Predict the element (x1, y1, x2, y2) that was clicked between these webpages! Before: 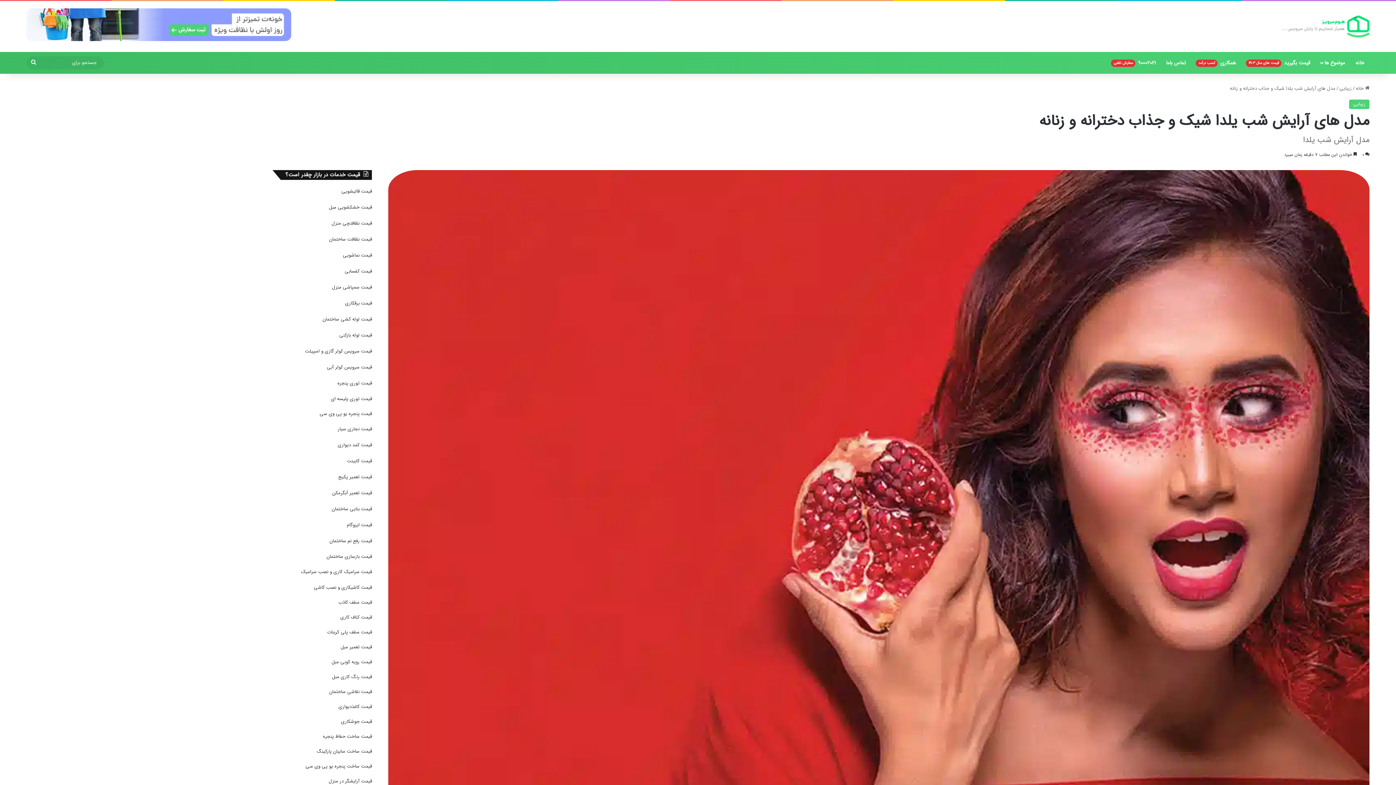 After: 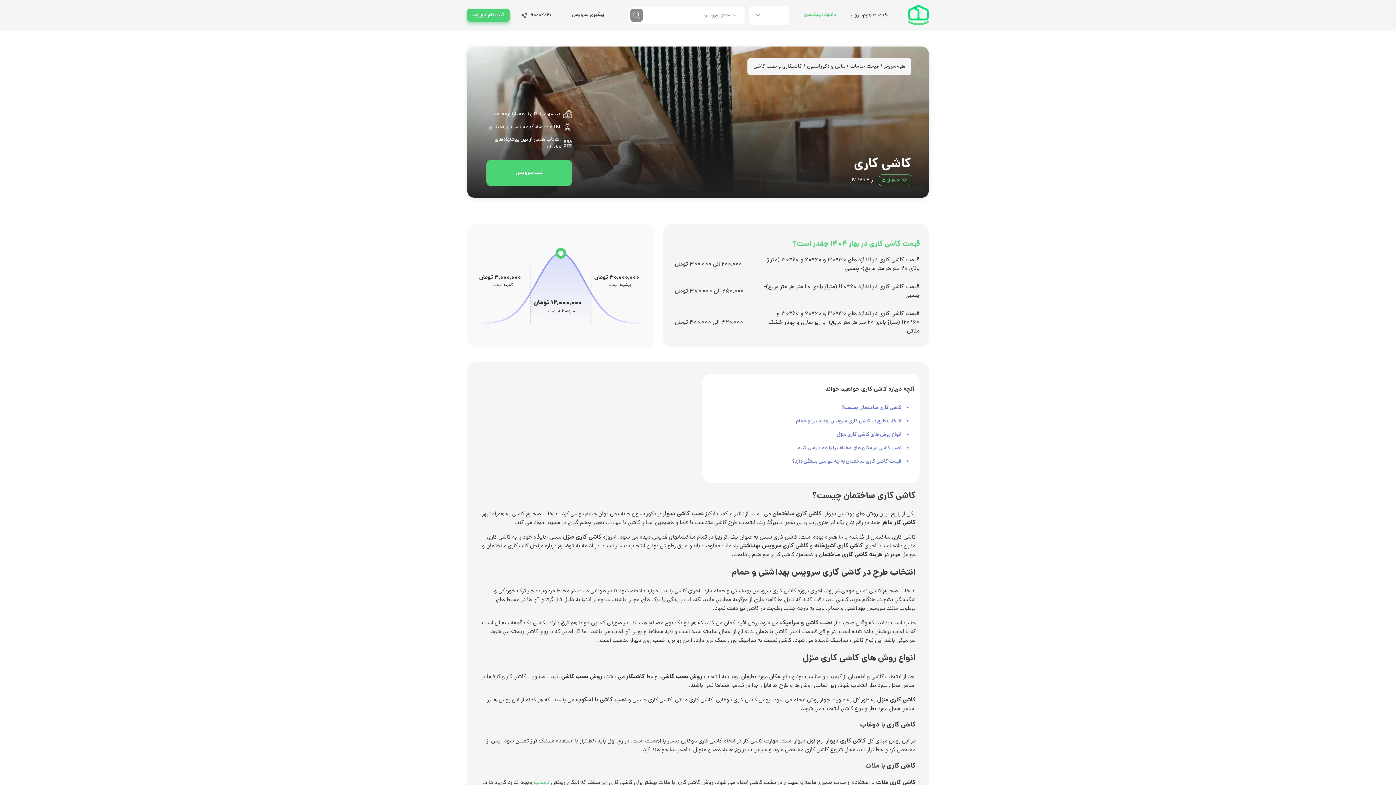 Action: bbox: (313, 584, 372, 591) label: قیمت کاشیکاری و نصب کاشی